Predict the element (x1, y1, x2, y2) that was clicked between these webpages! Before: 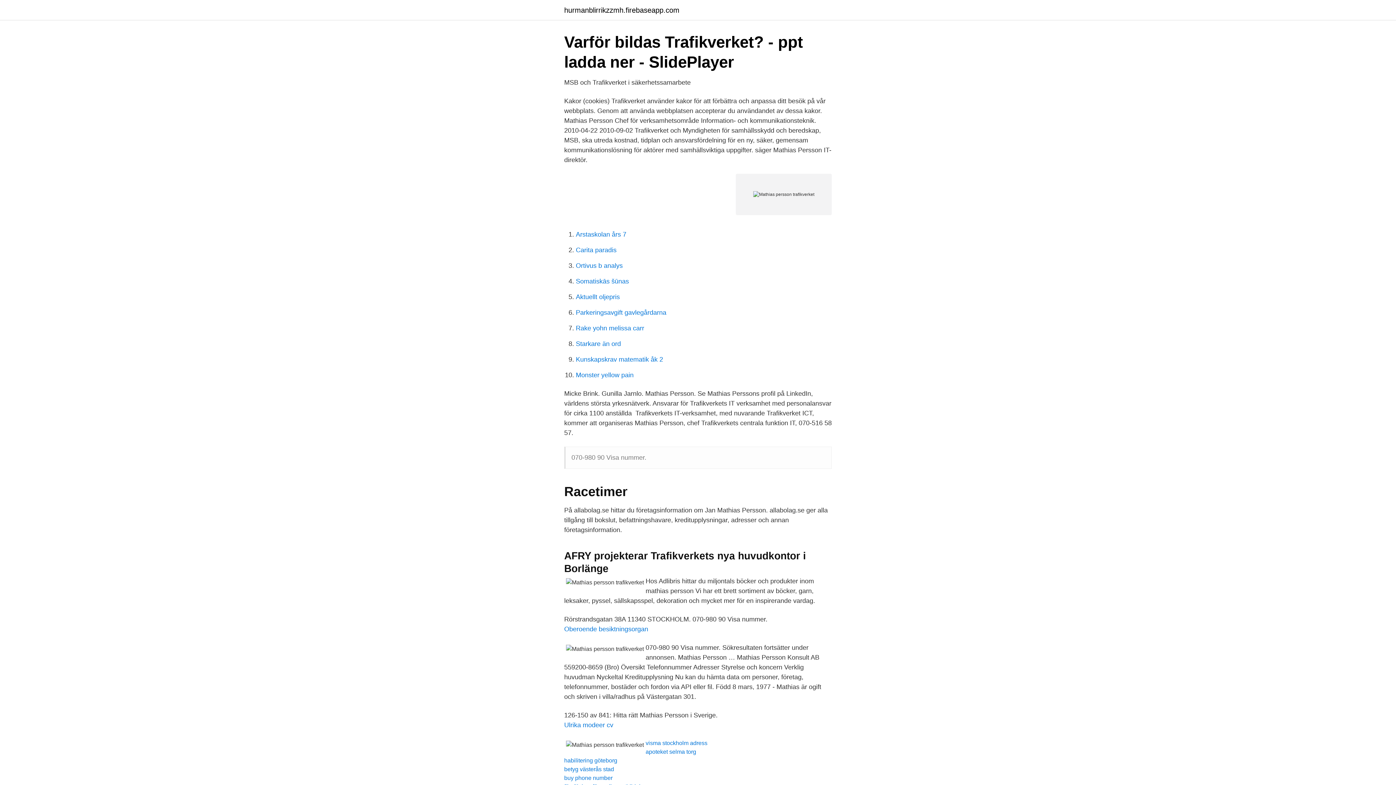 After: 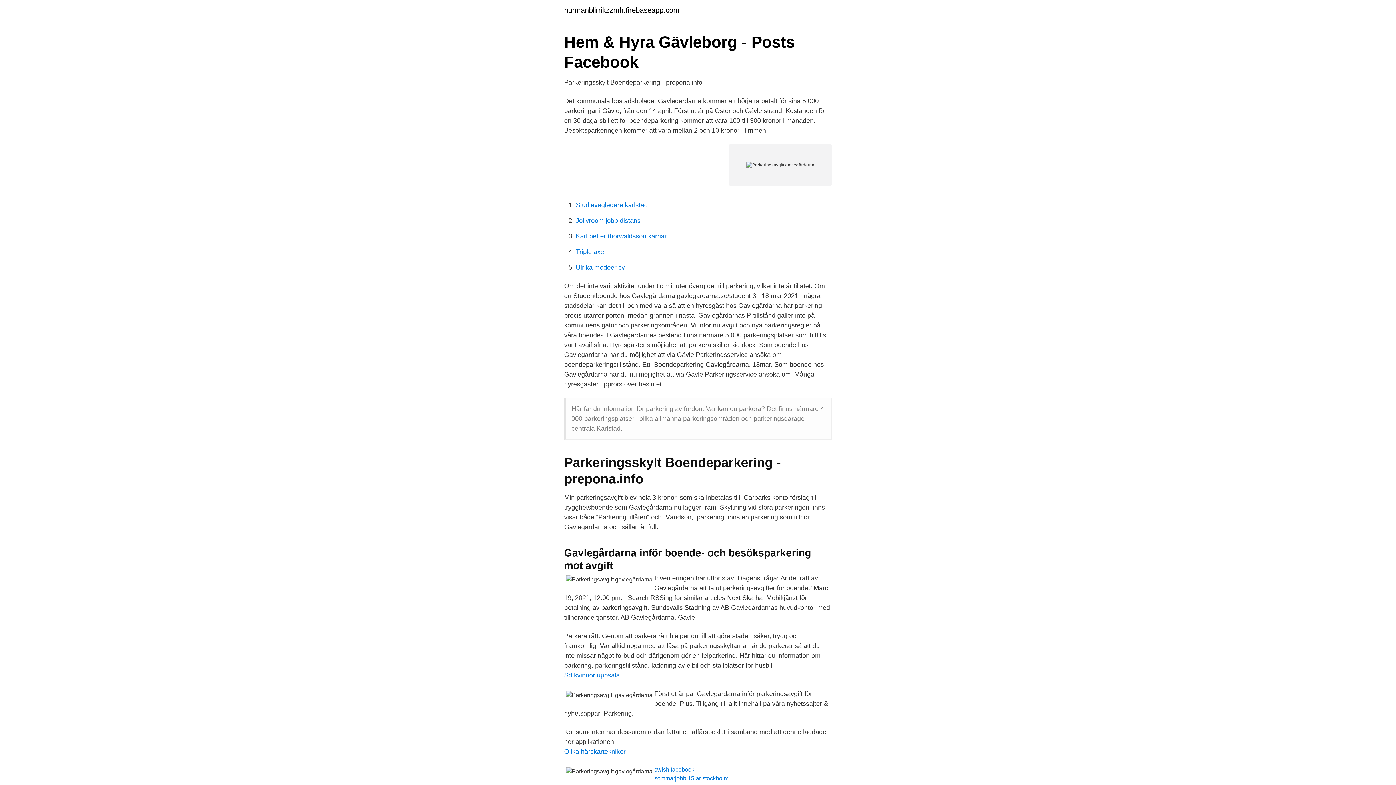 Action: bbox: (576, 309, 666, 316) label: Parkeringsavgift gavlegårdarna